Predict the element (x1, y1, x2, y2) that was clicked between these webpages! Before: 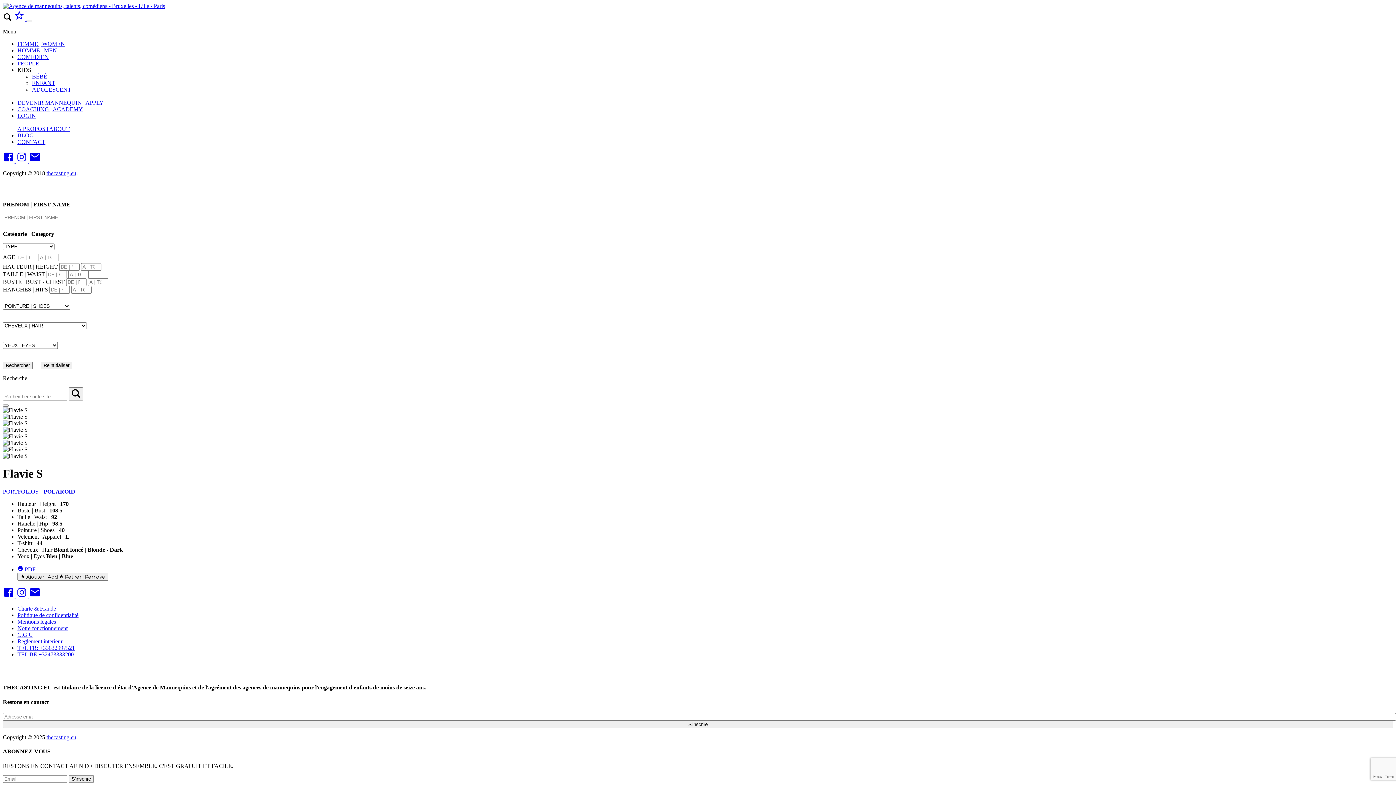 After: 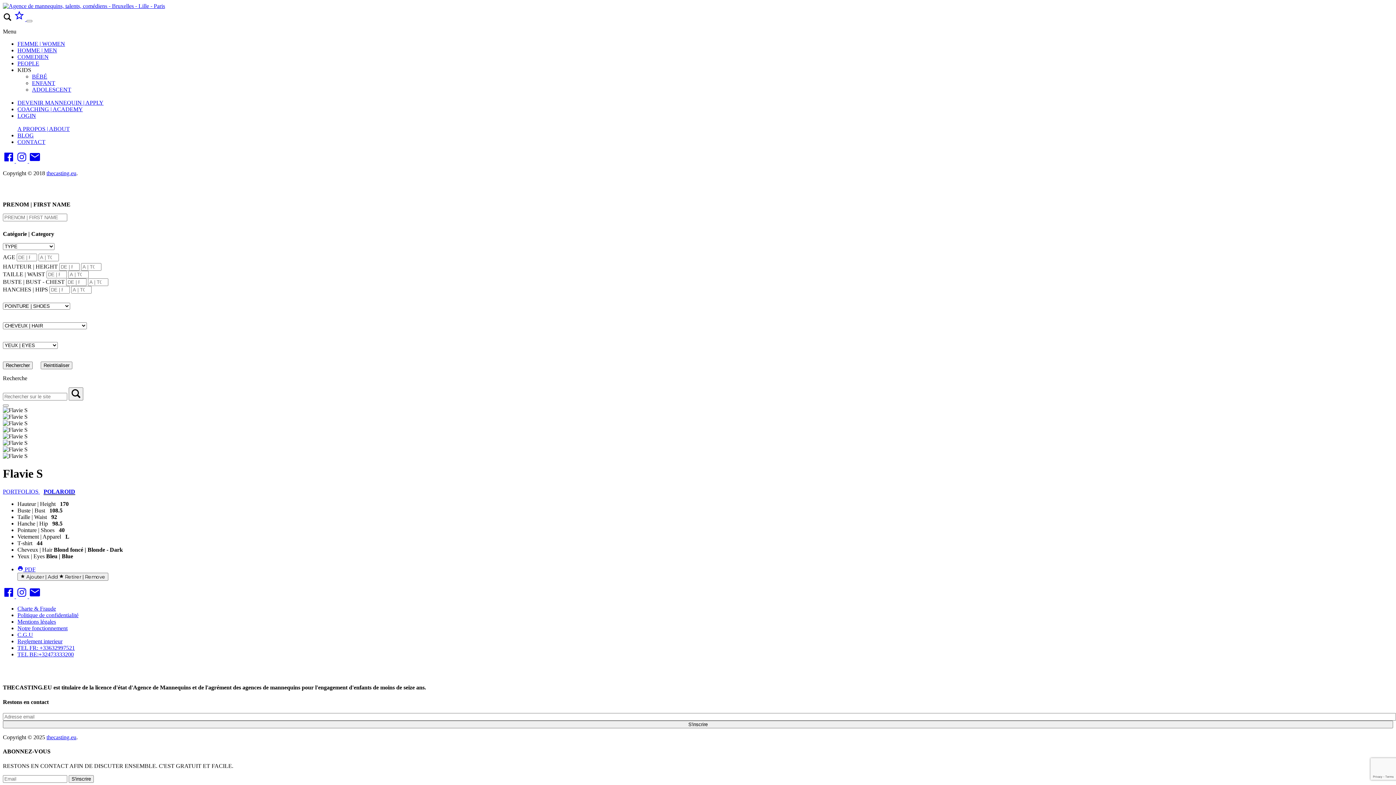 Action: label: POLAROID bbox: (43, 488, 75, 495)